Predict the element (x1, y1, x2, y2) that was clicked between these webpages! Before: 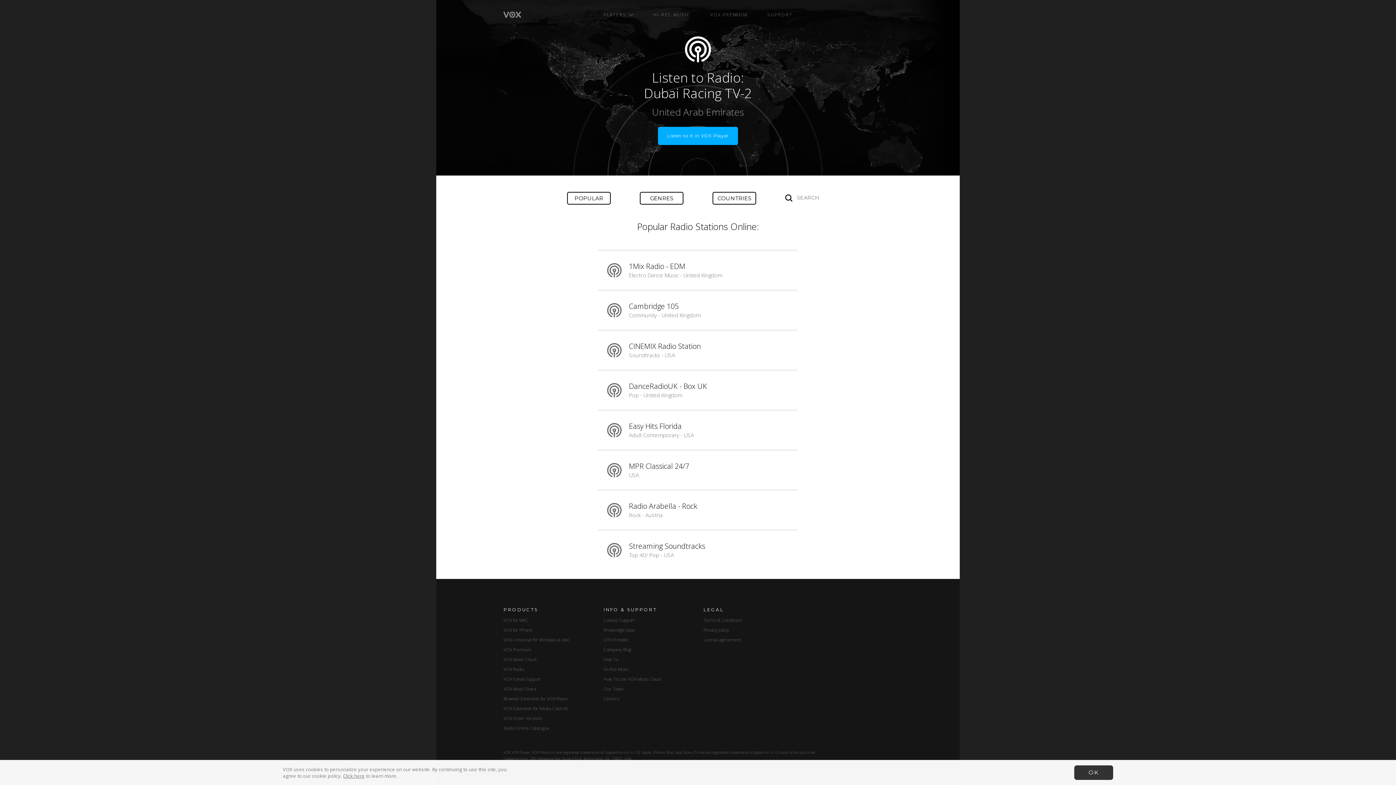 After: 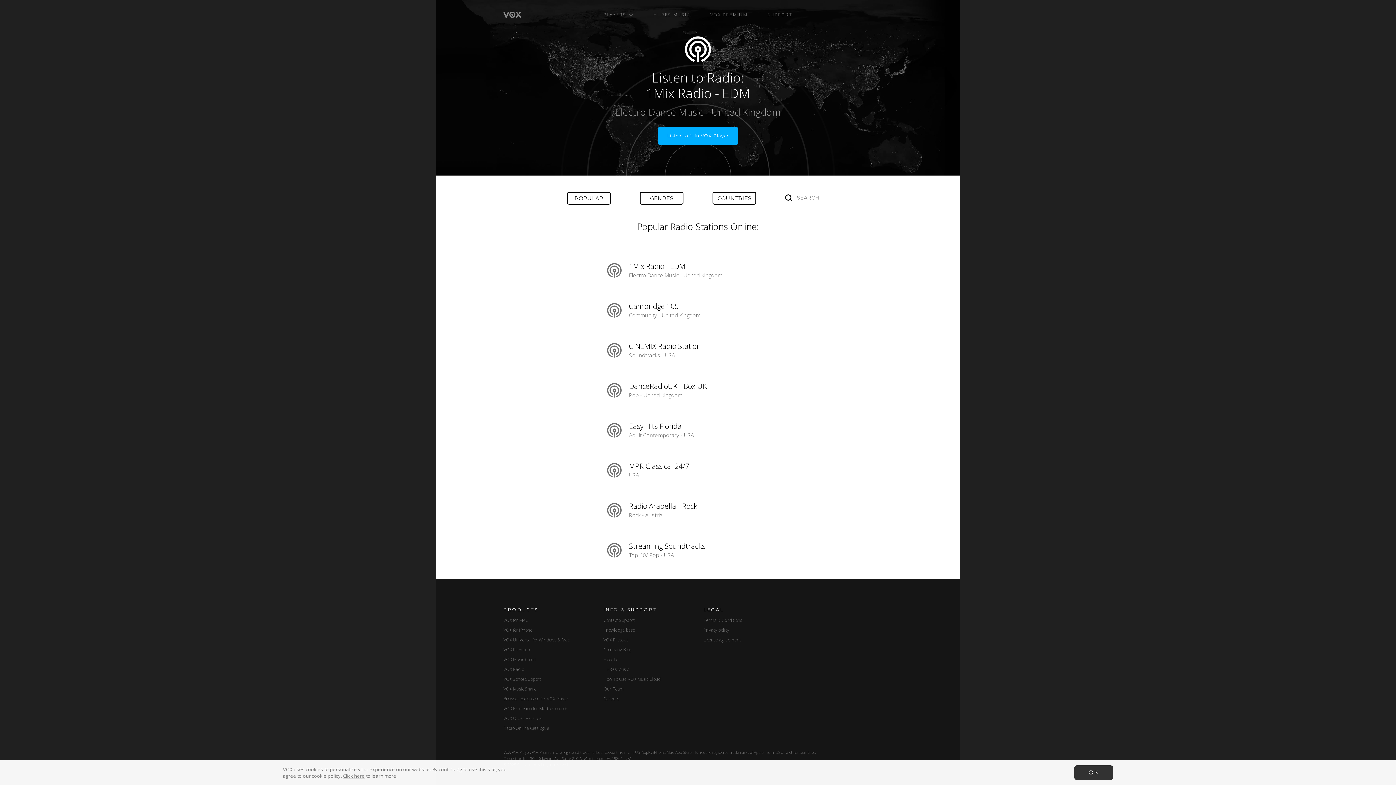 Action: label: 1Mix Radio - EDM
Electro Dance Music - United Kingdom bbox: (598, 250, 798, 290)